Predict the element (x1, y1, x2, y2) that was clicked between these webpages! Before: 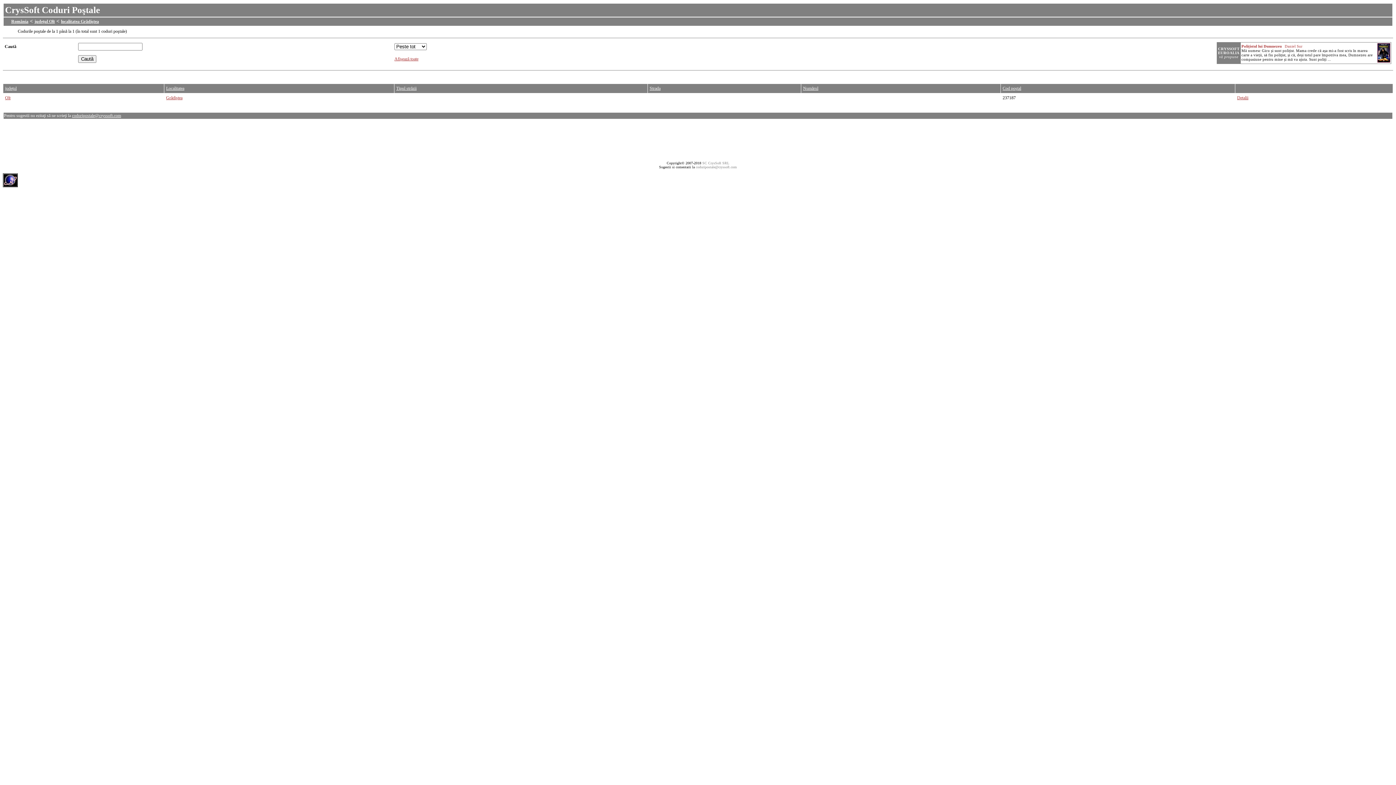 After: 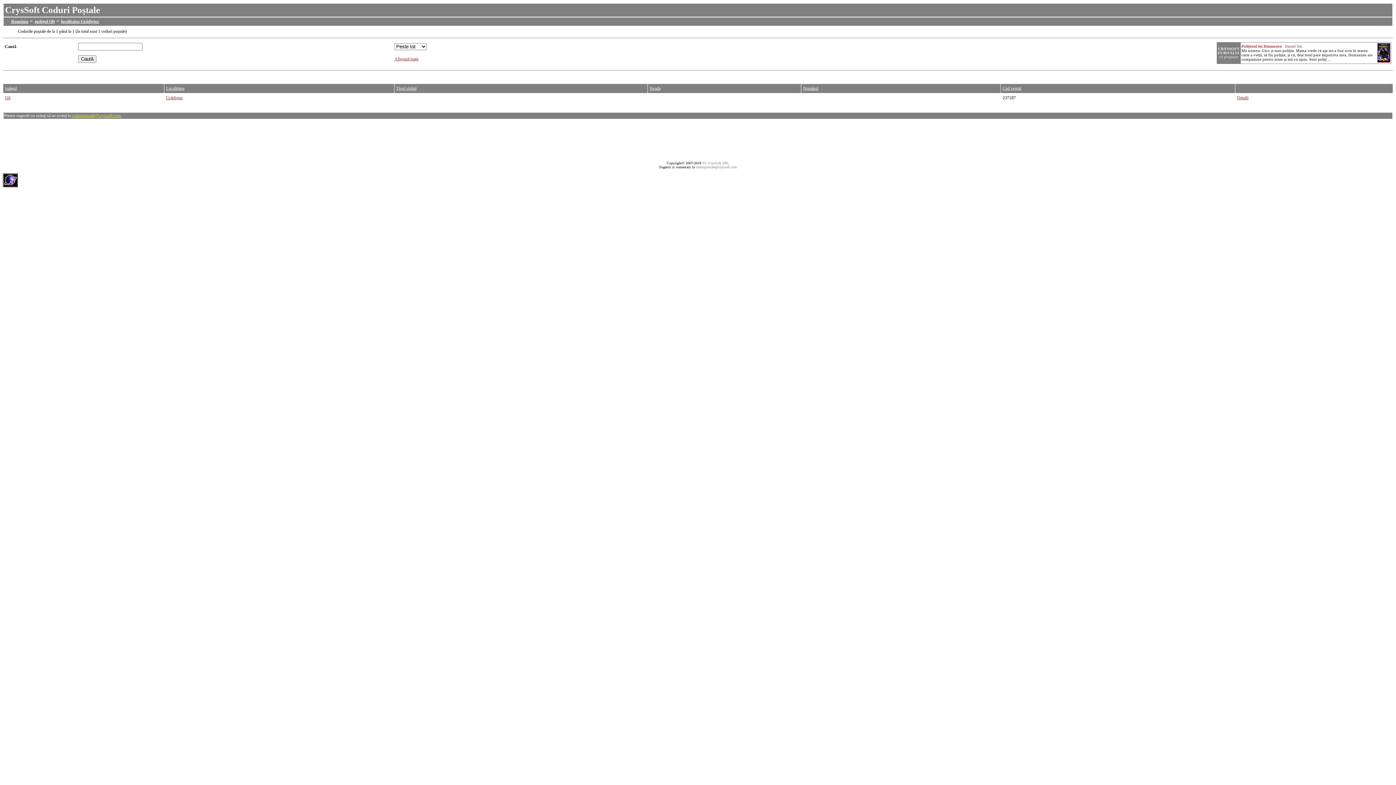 Action: bbox: (72, 113, 121, 118) label: coduripostale@cryssoft.com